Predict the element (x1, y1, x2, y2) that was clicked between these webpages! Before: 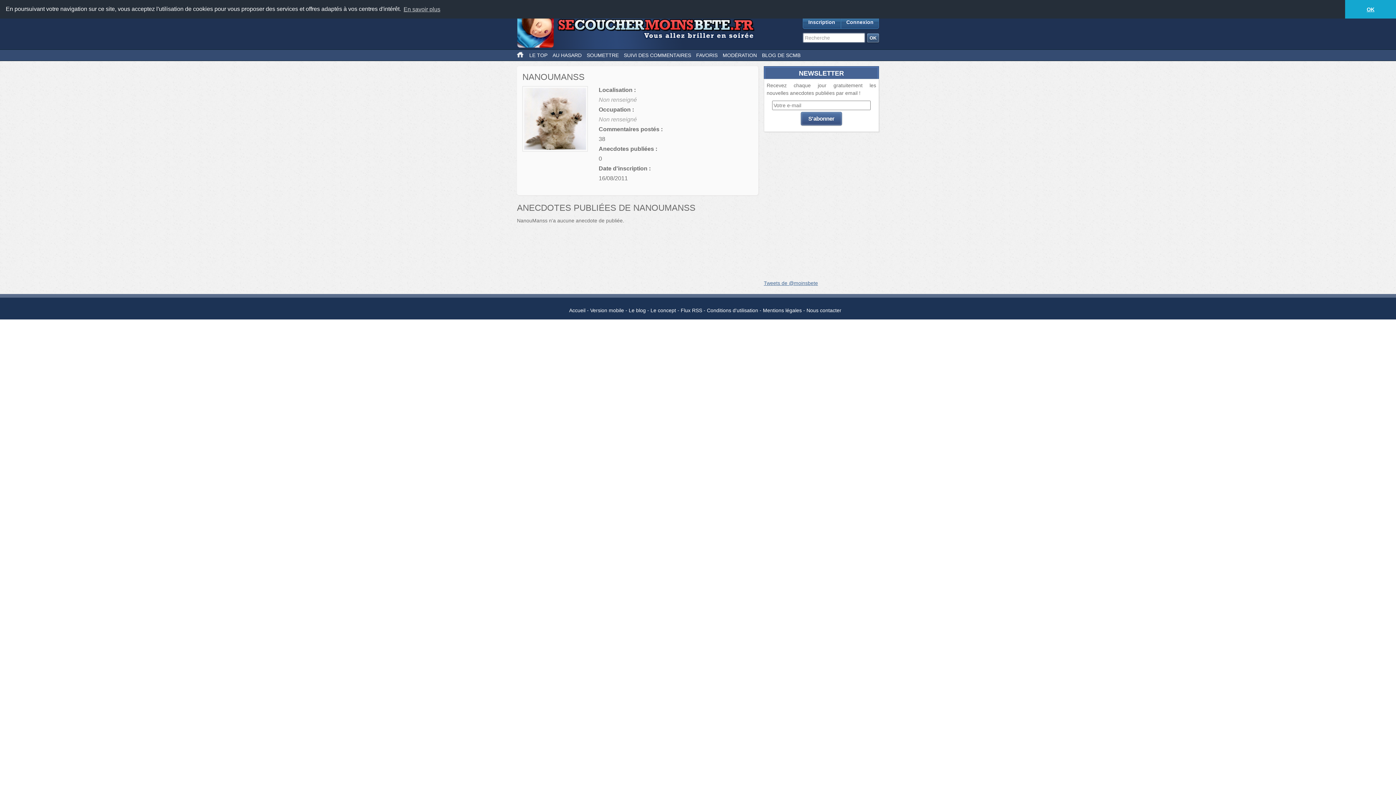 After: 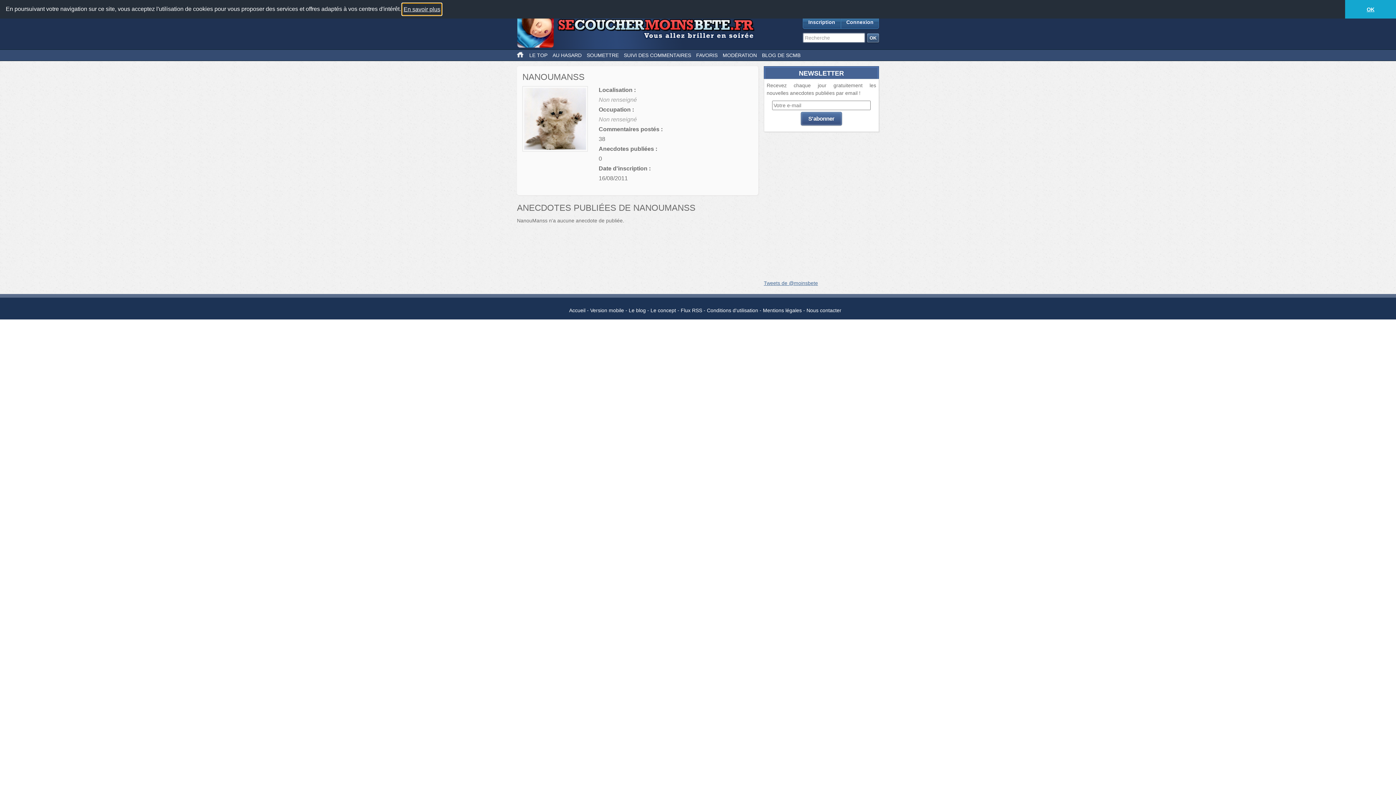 Action: label: learn more about cookies bbox: (402, 3, 441, 14)